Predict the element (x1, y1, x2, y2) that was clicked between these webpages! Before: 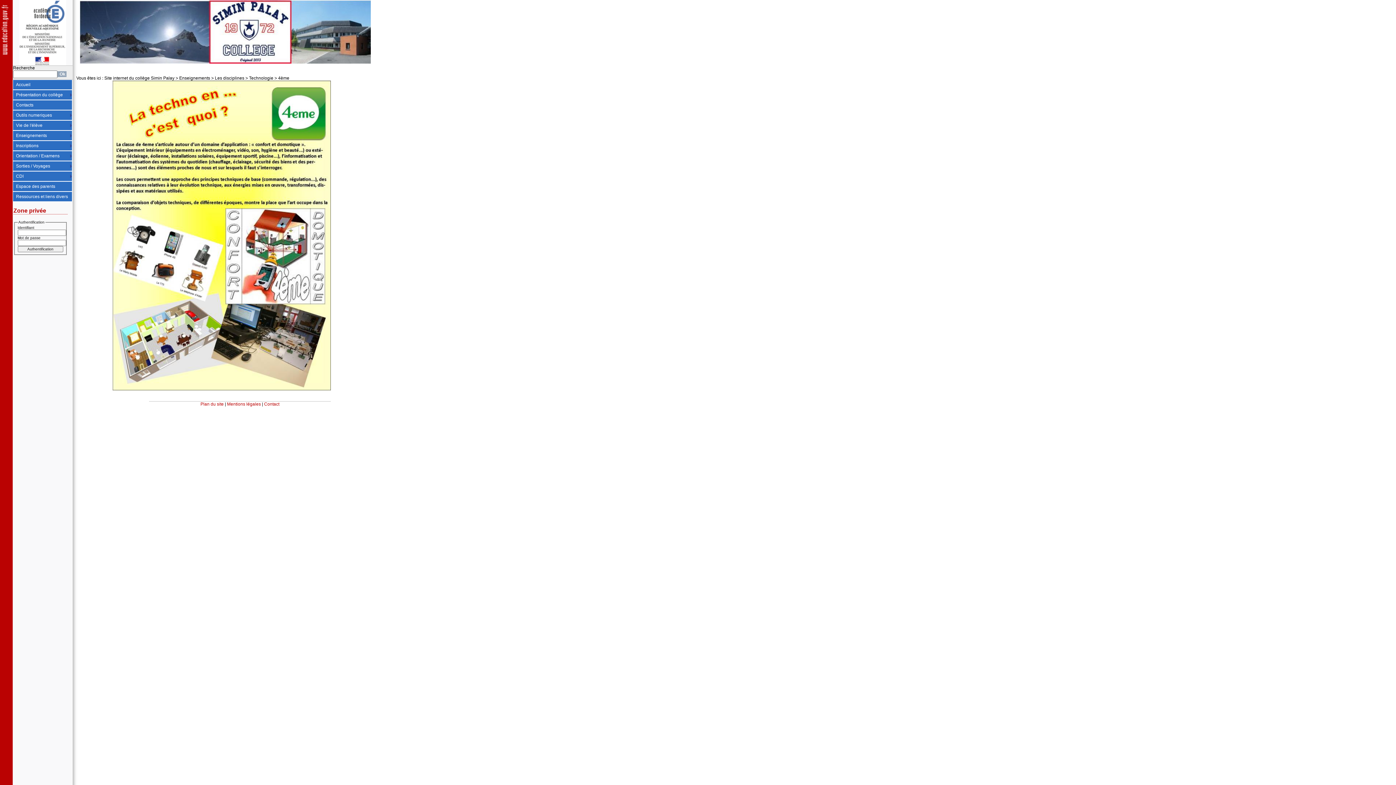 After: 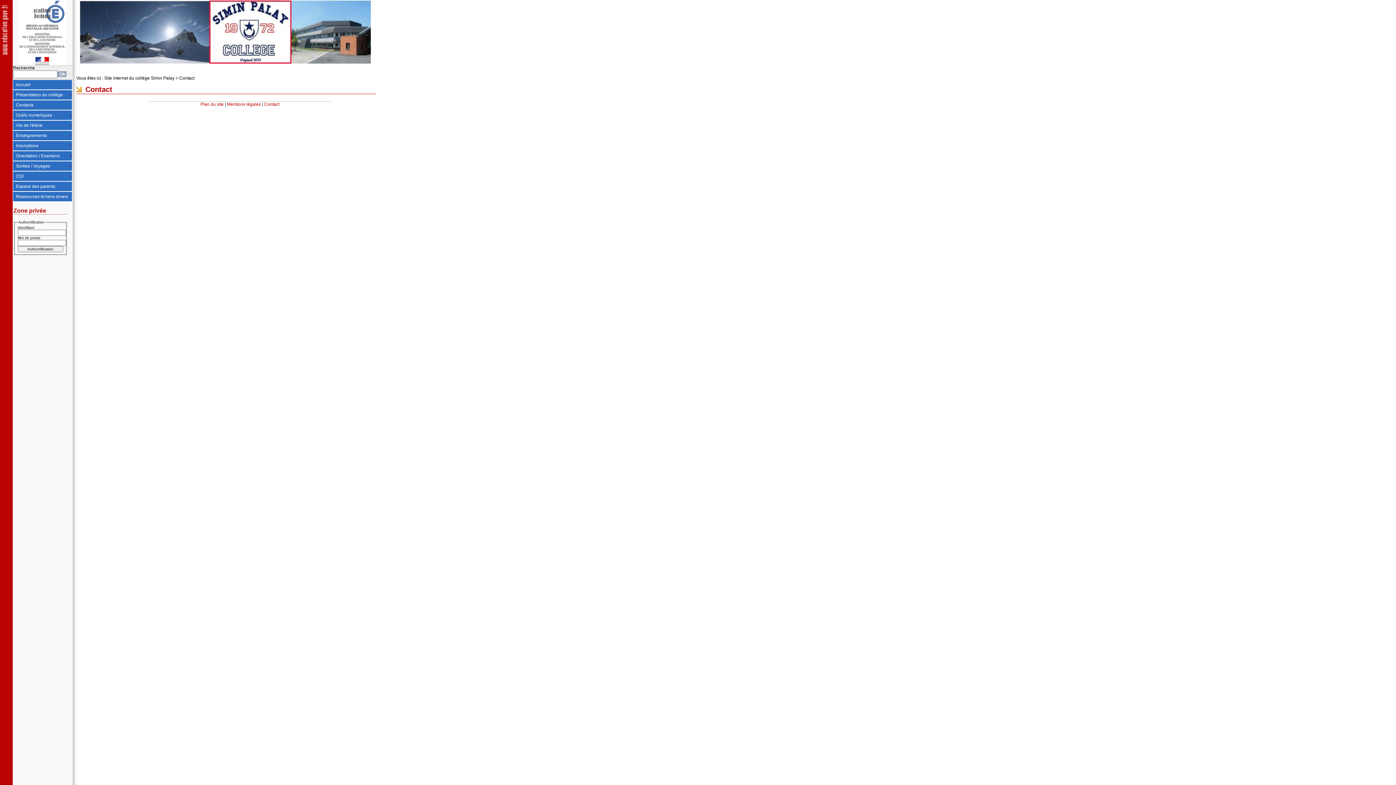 Action: label: Contact bbox: (264, 401, 279, 406)